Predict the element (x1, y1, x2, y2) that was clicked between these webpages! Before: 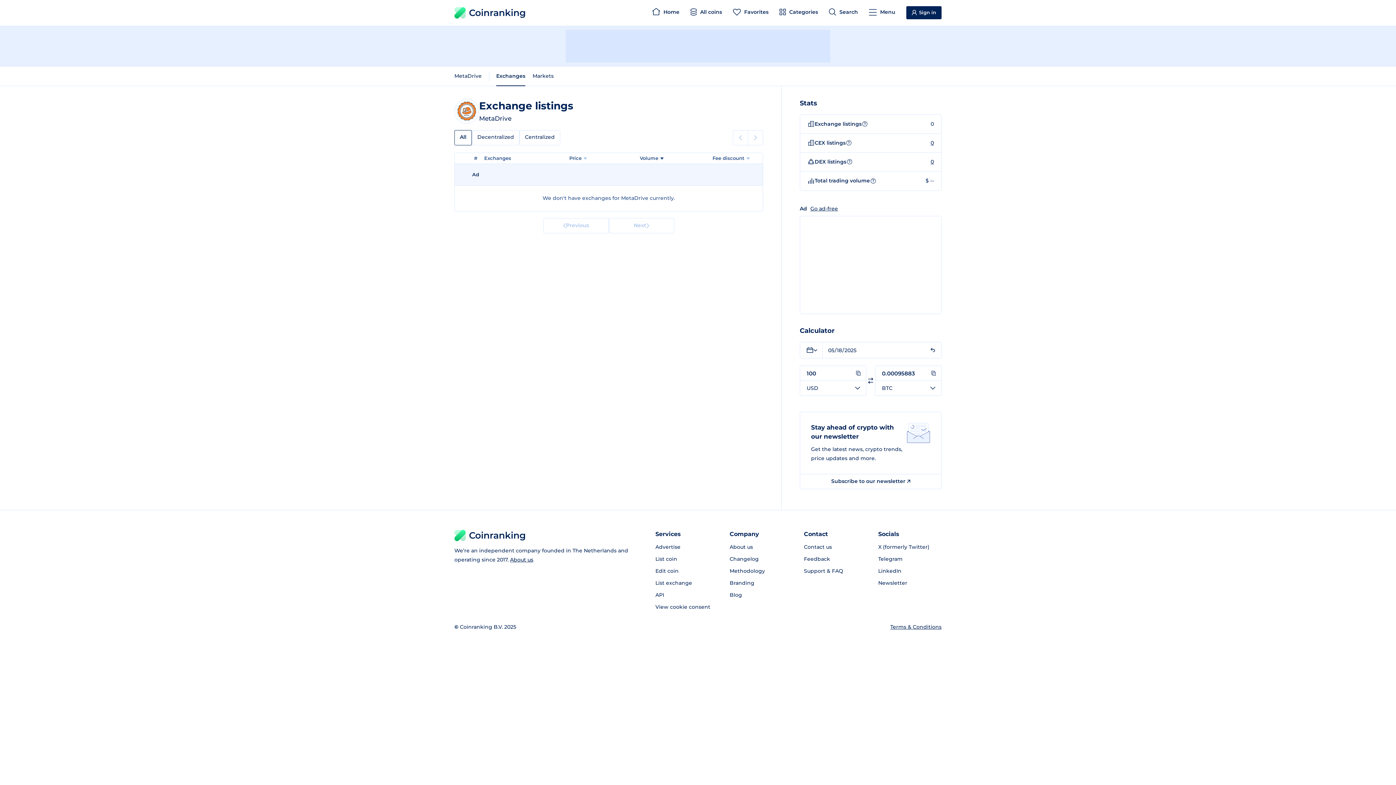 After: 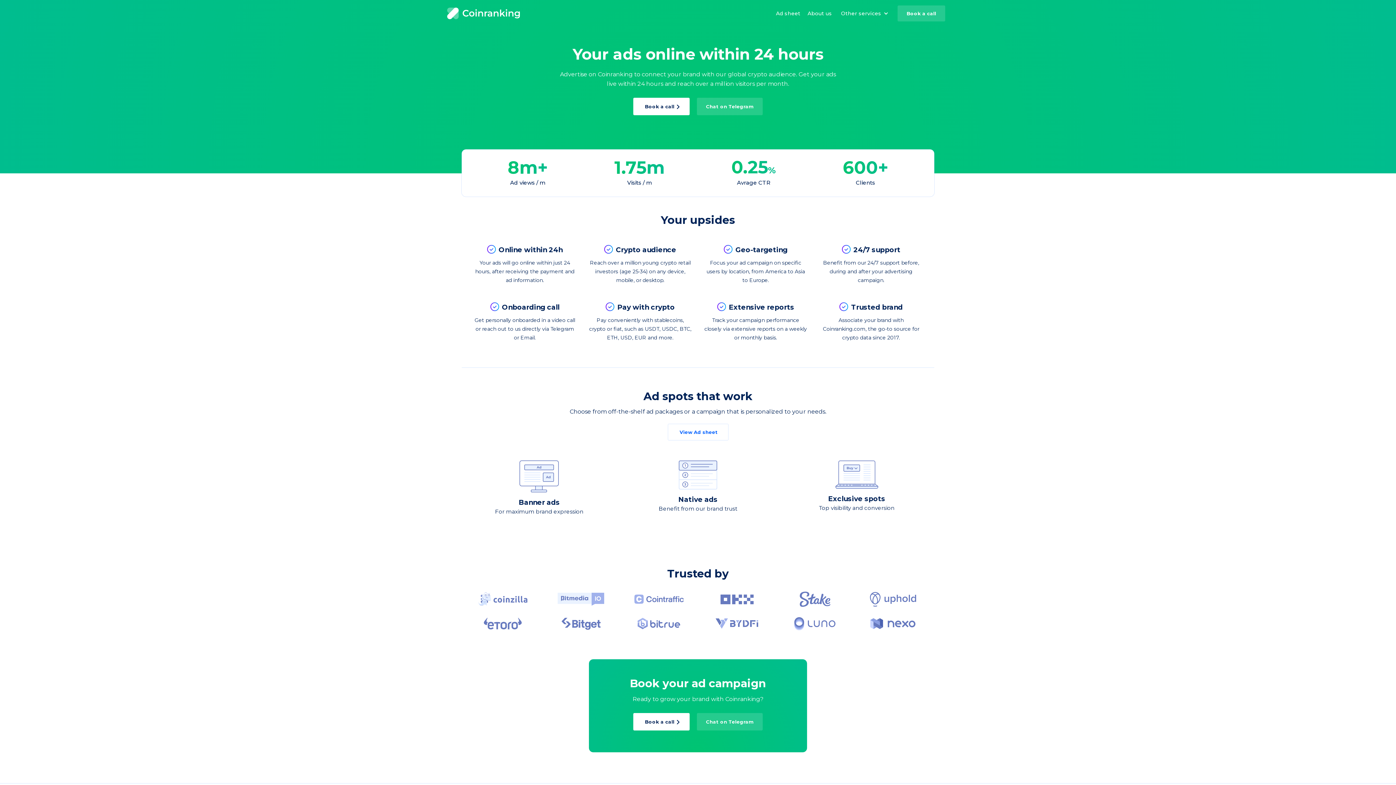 Action: bbox: (655, 541, 718, 553) label: Advertise